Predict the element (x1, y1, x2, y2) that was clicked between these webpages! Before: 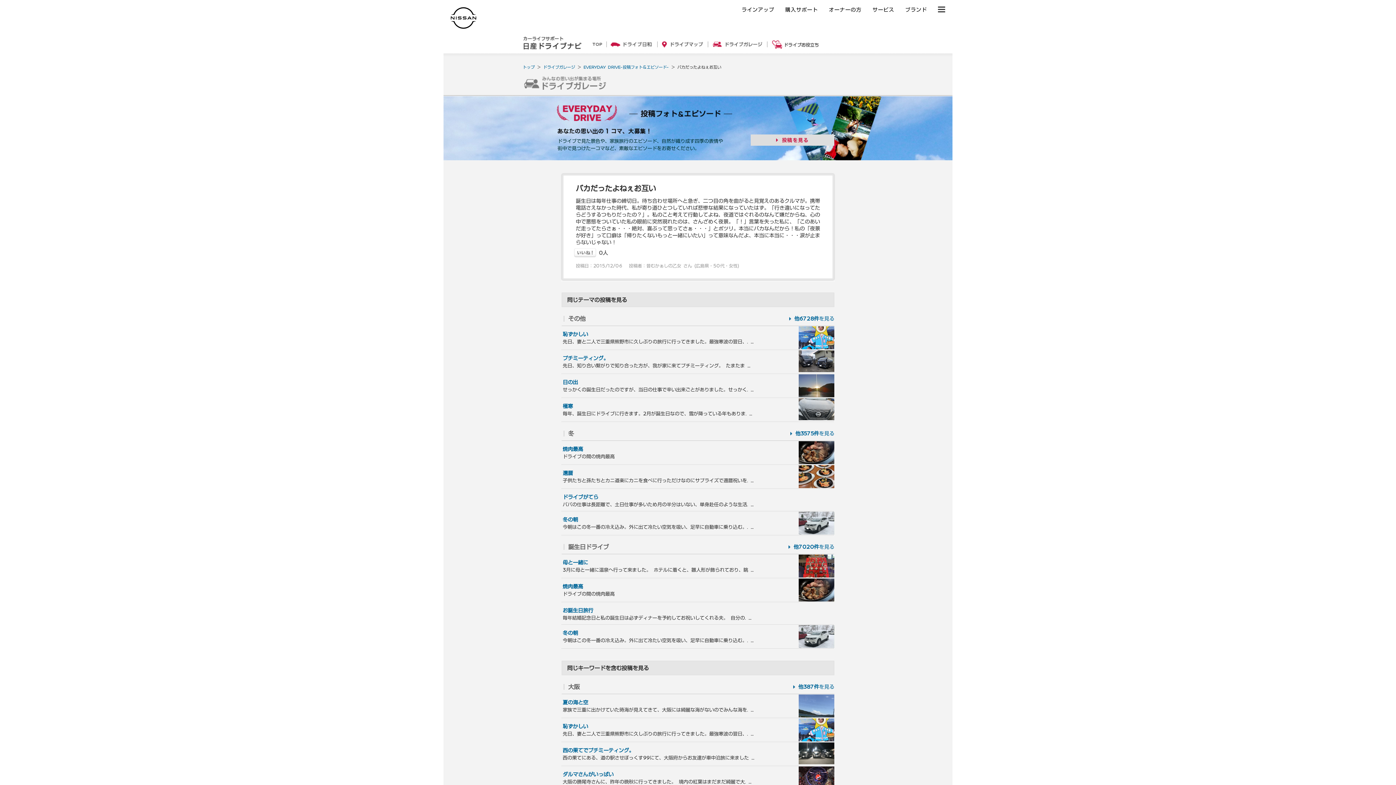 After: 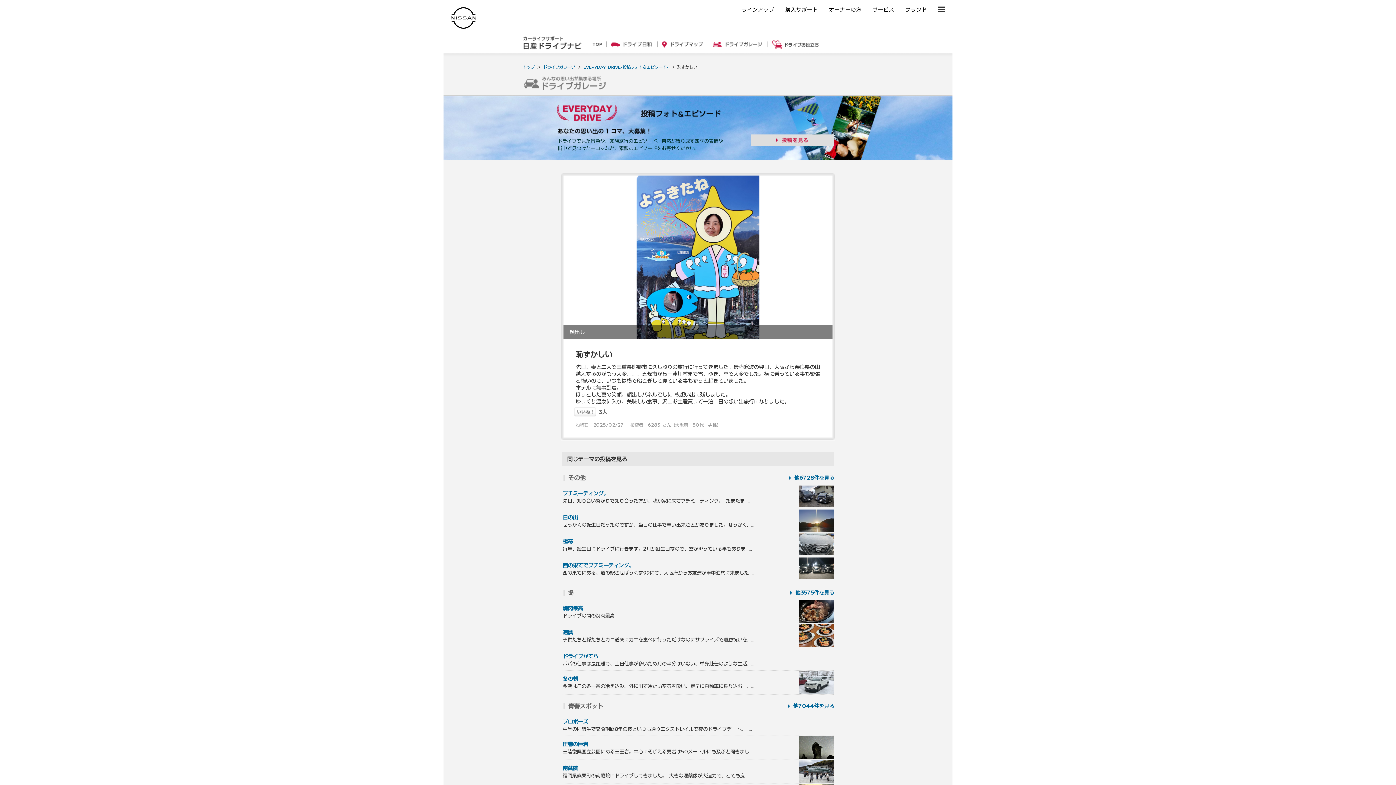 Action: bbox: (562, 724, 588, 729) label: 恥ずかしい